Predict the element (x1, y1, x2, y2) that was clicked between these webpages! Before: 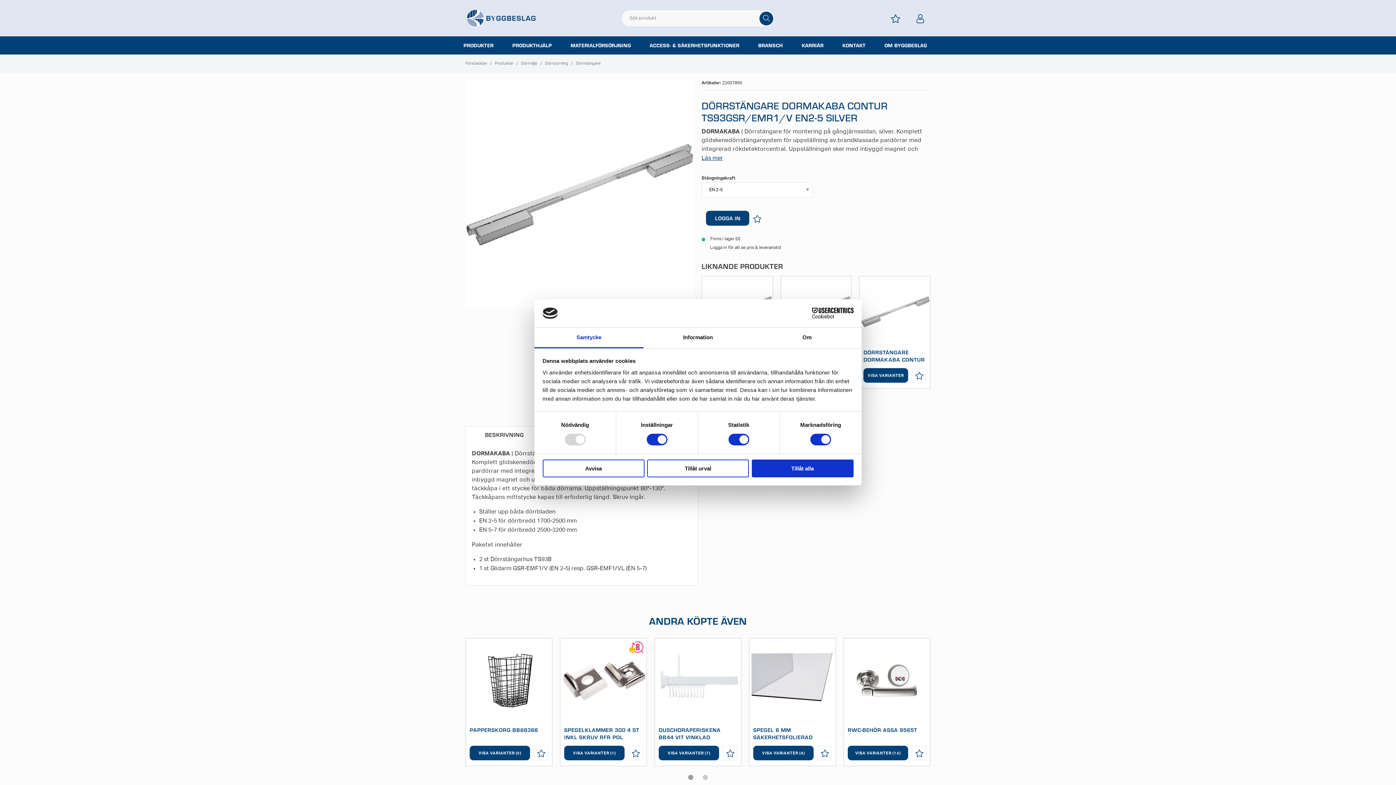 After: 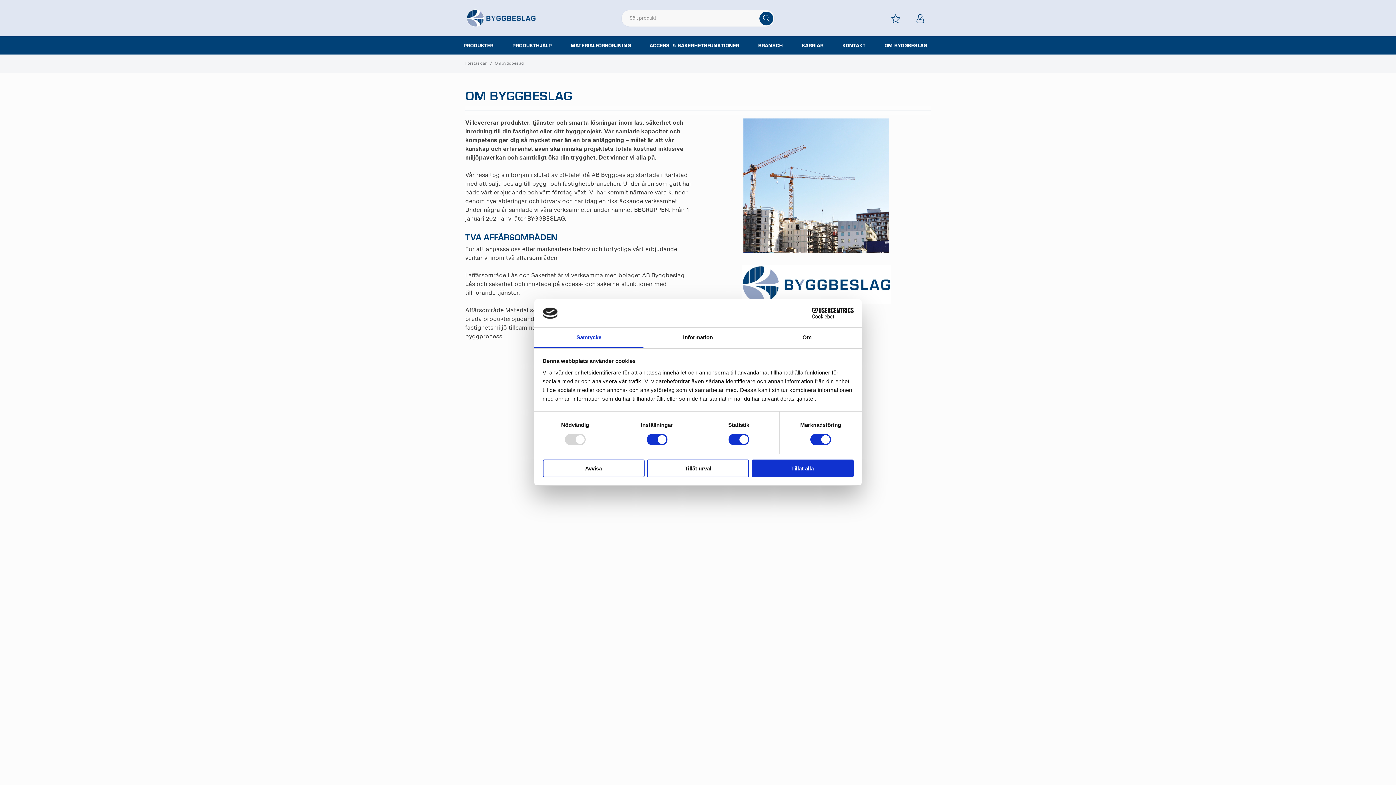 Action: label: OM BYGGBESLAG bbox: (884, 36, 927, 54)